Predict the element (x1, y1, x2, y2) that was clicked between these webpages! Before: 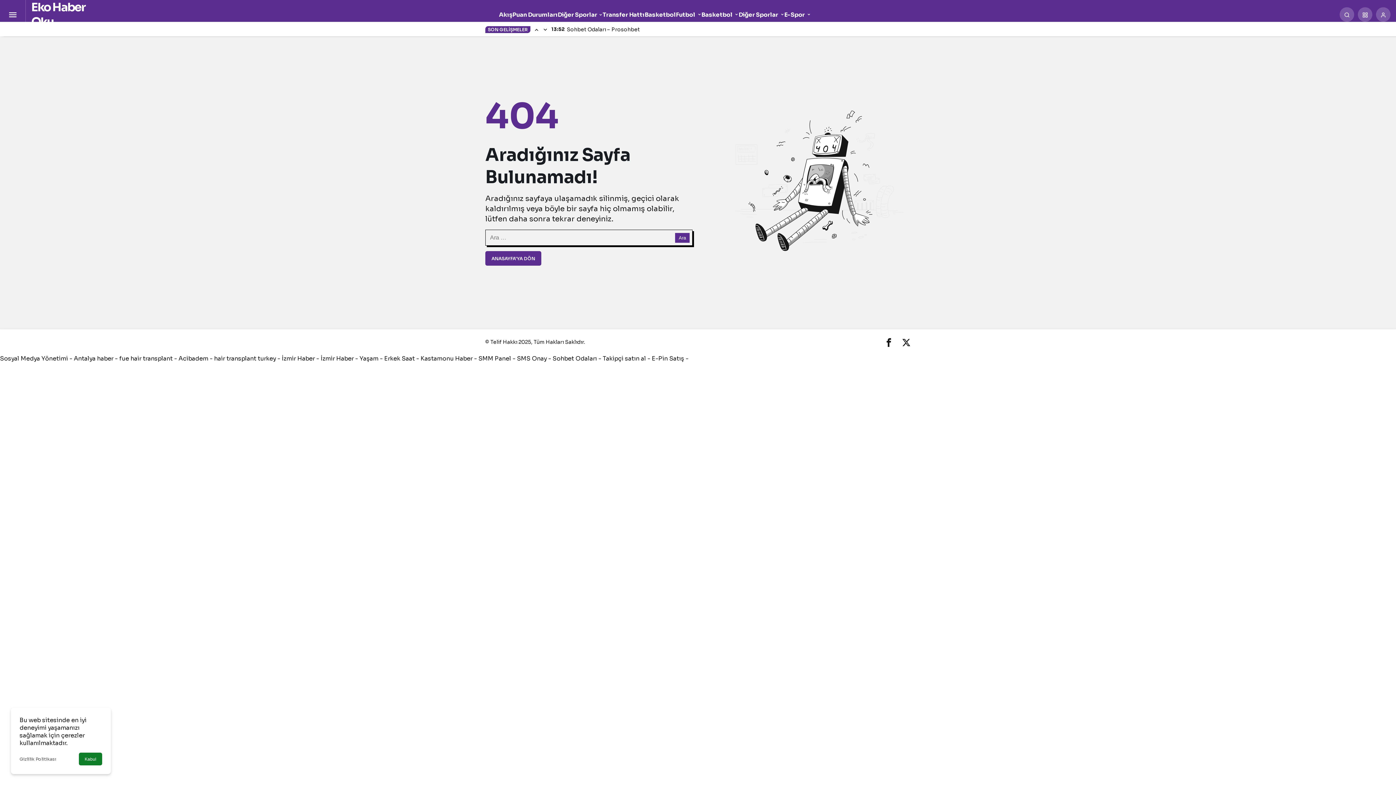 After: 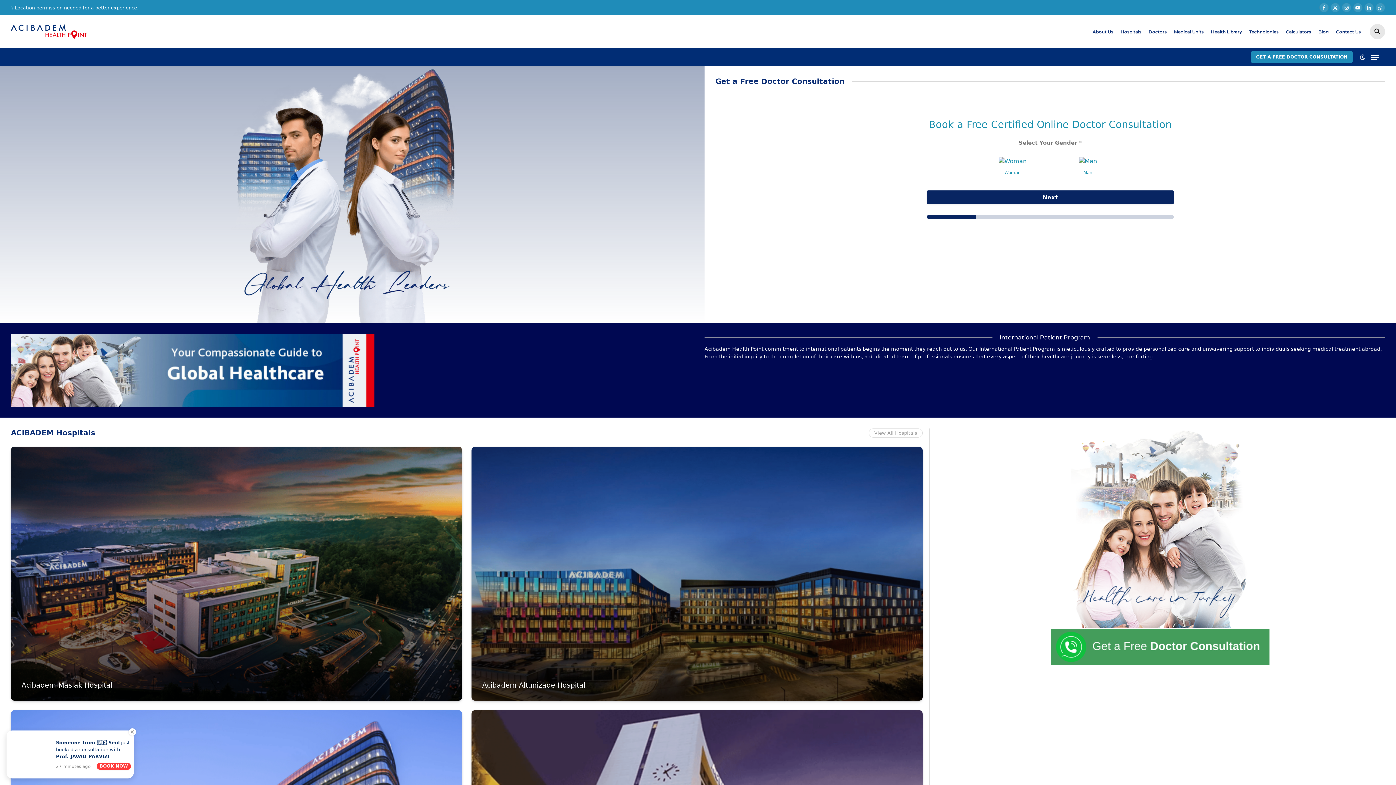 Action: bbox: (178, 354, 208, 362) label: Acibadem